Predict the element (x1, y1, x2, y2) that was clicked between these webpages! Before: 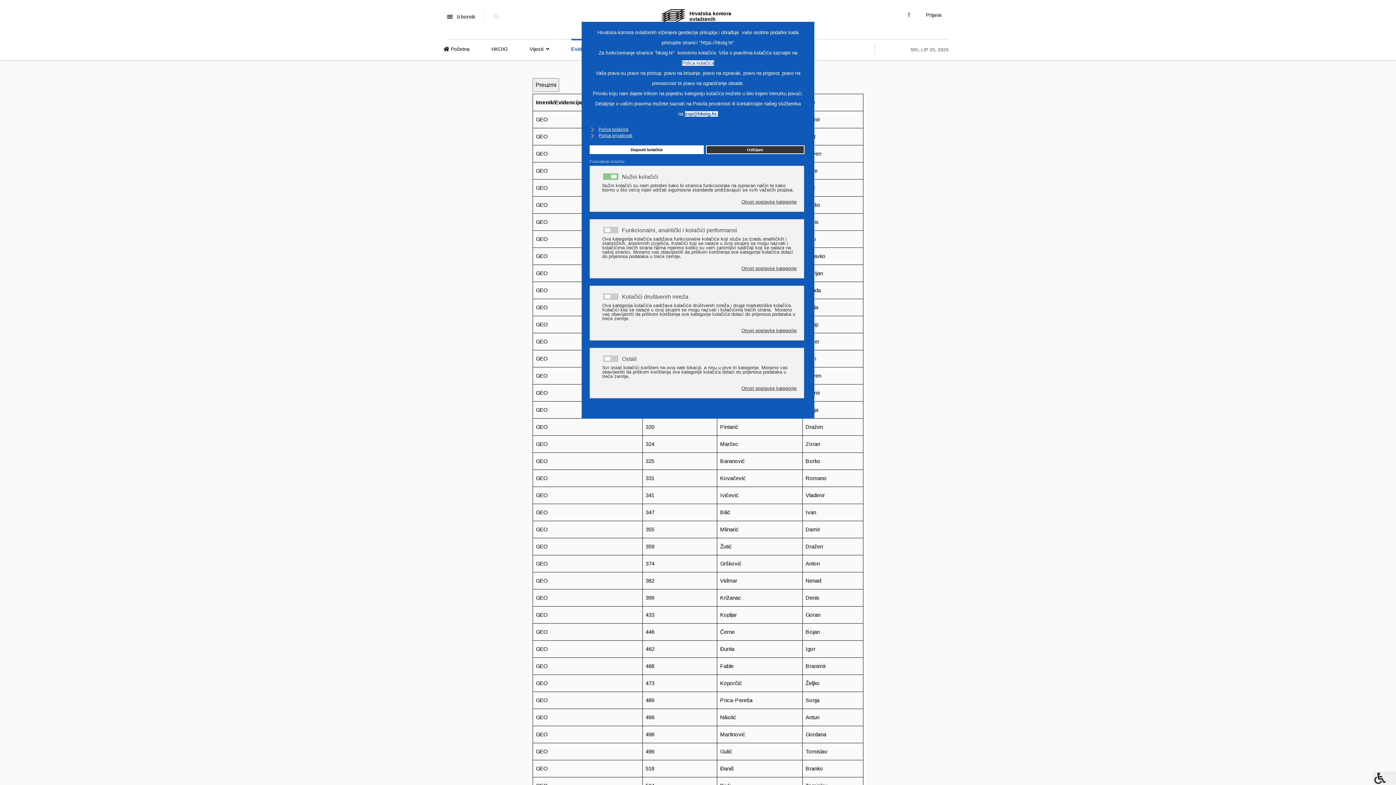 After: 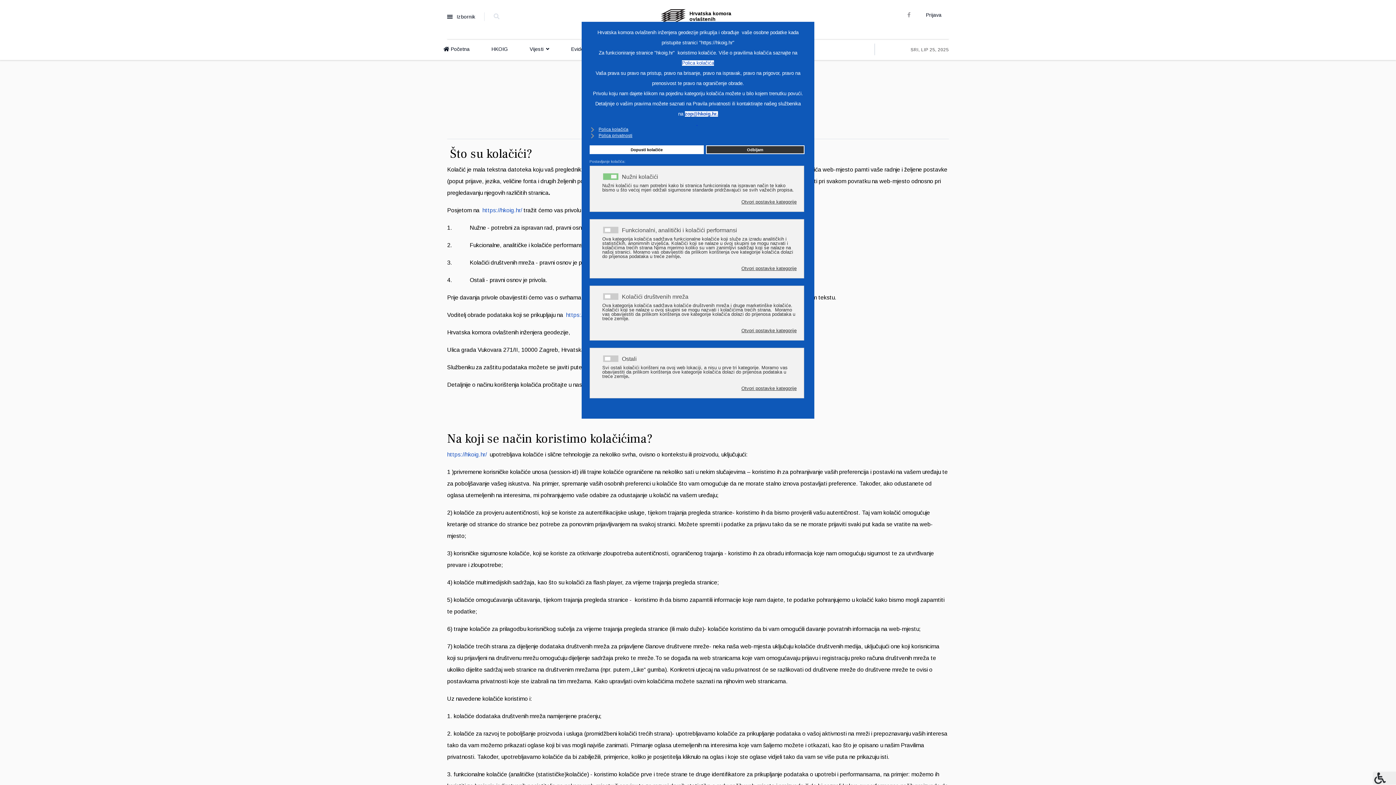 Action: label: Polica kolačića bbox: (682, 60, 714, 65)